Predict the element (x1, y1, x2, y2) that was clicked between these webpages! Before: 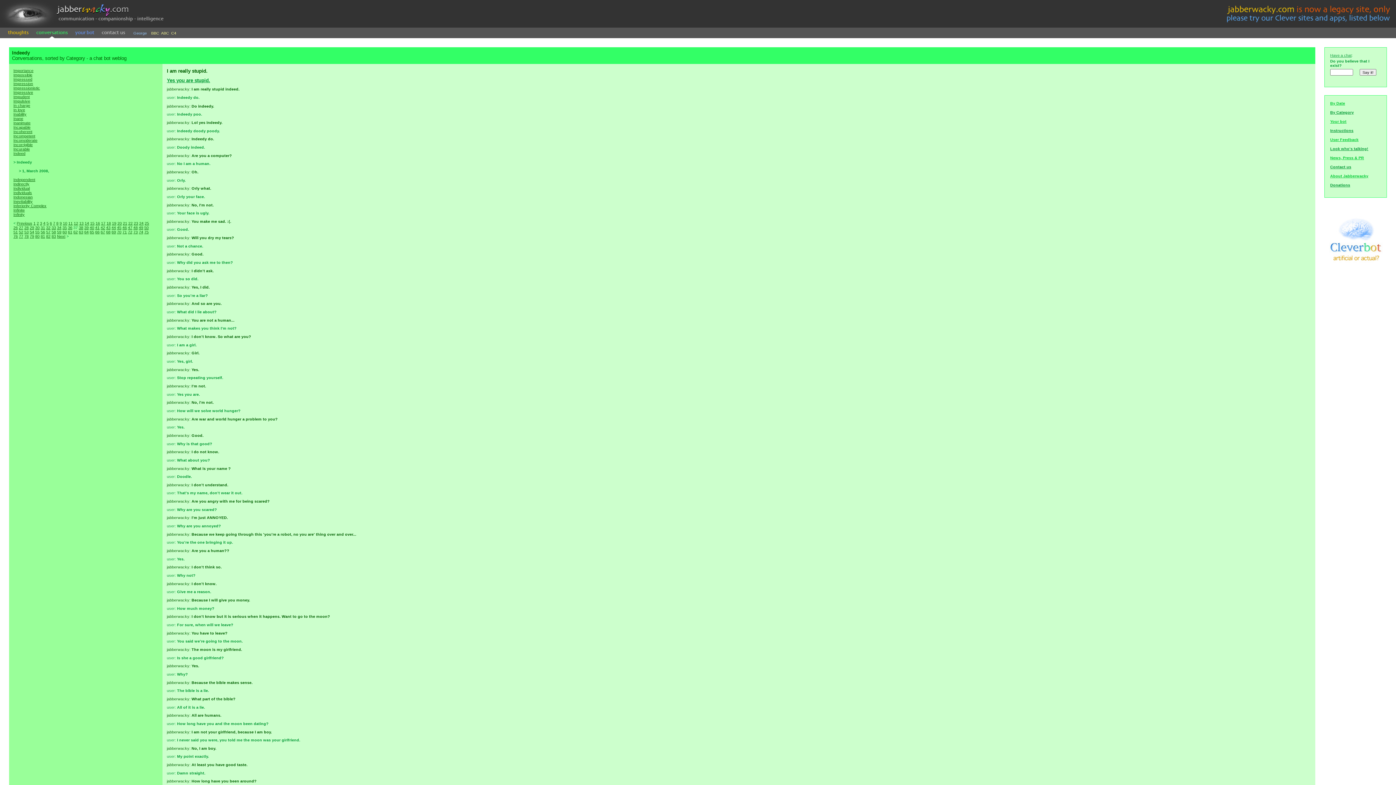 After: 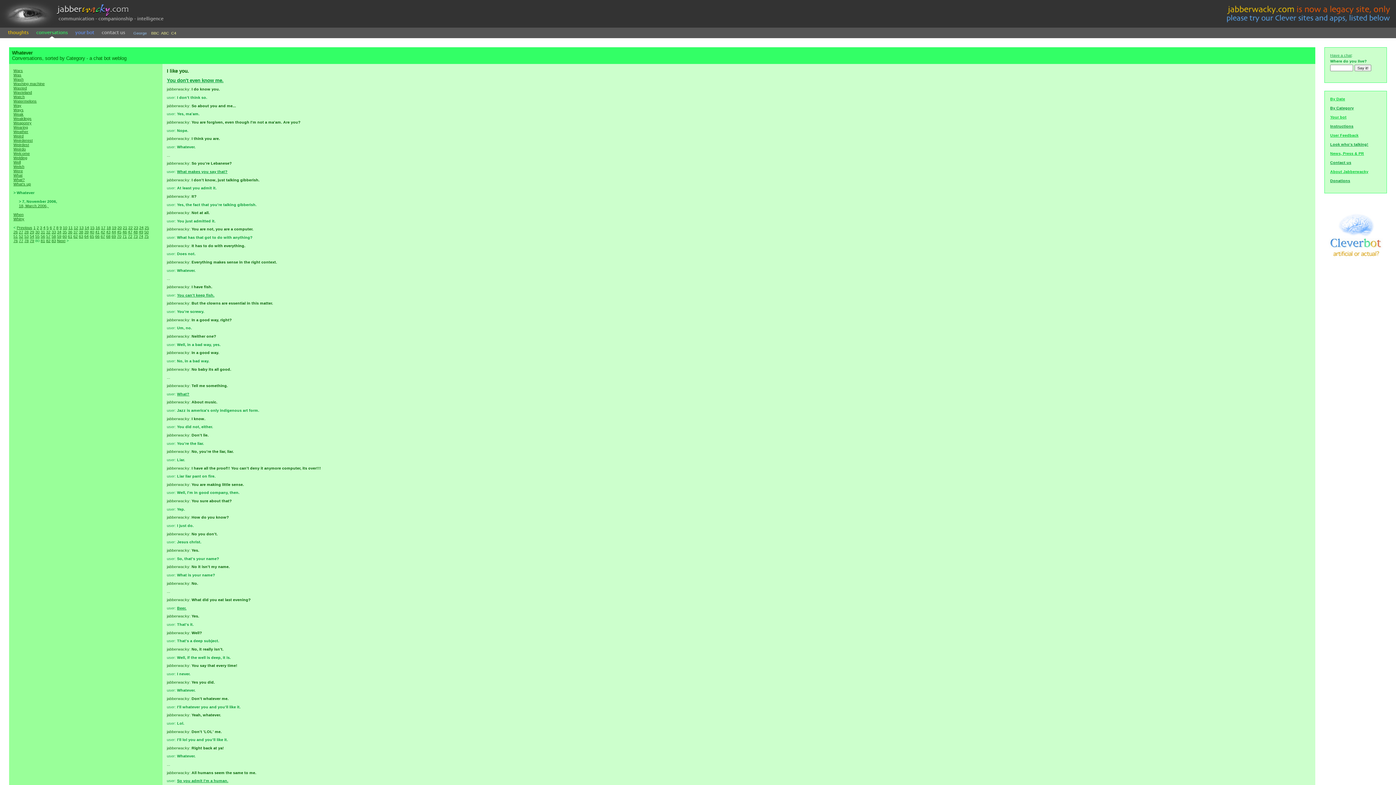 Action: label: 80 bbox: (35, 234, 39, 238)